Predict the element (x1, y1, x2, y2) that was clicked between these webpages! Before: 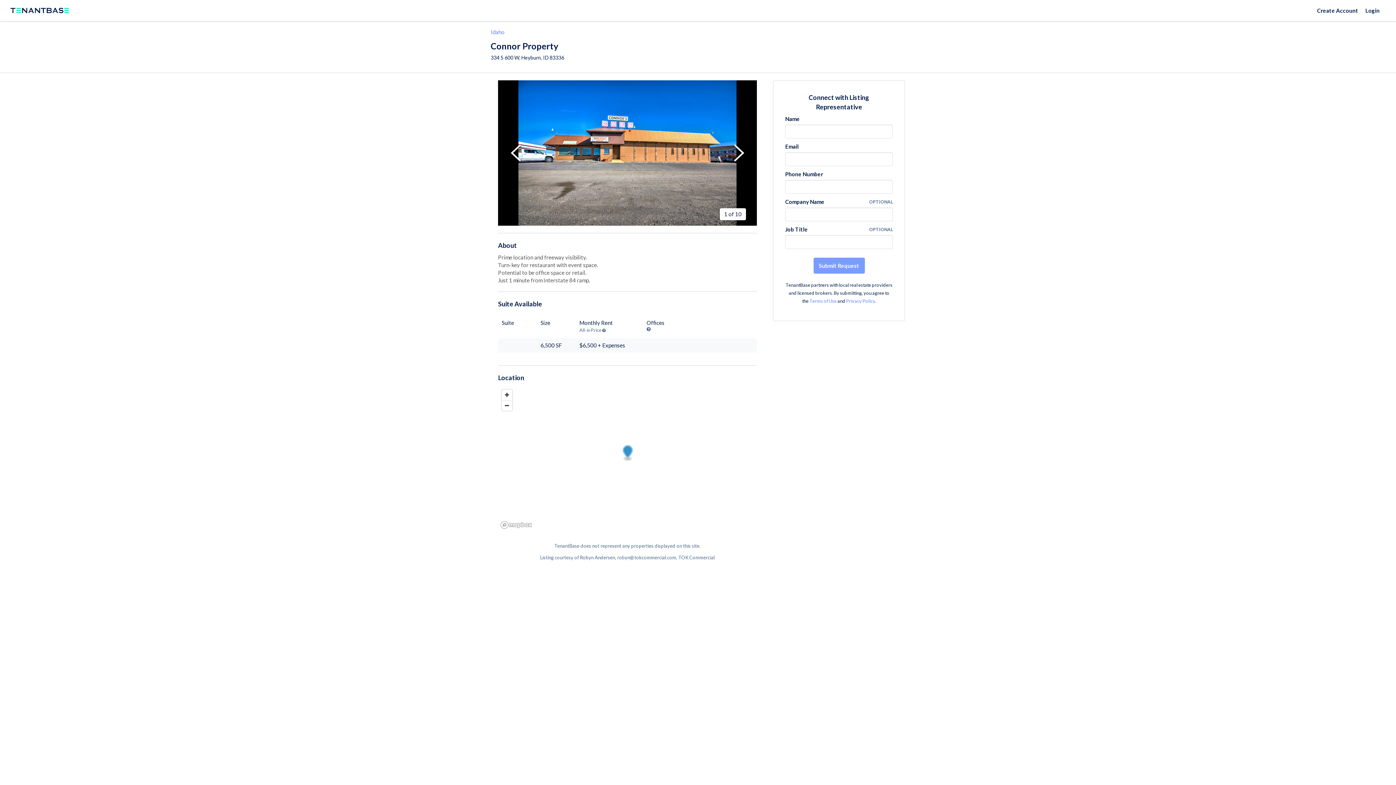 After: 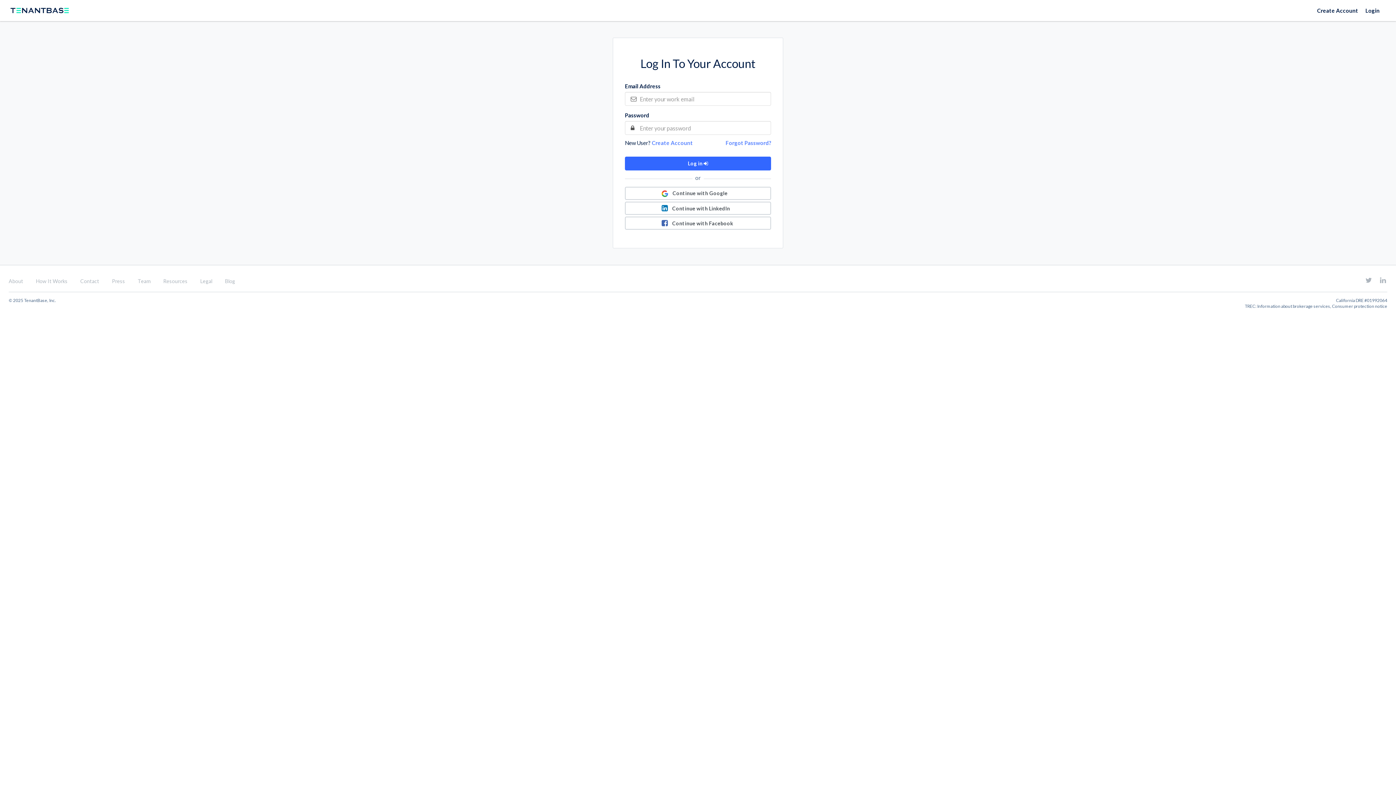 Action: label: Login bbox: (1365, 6, 1389, 14)